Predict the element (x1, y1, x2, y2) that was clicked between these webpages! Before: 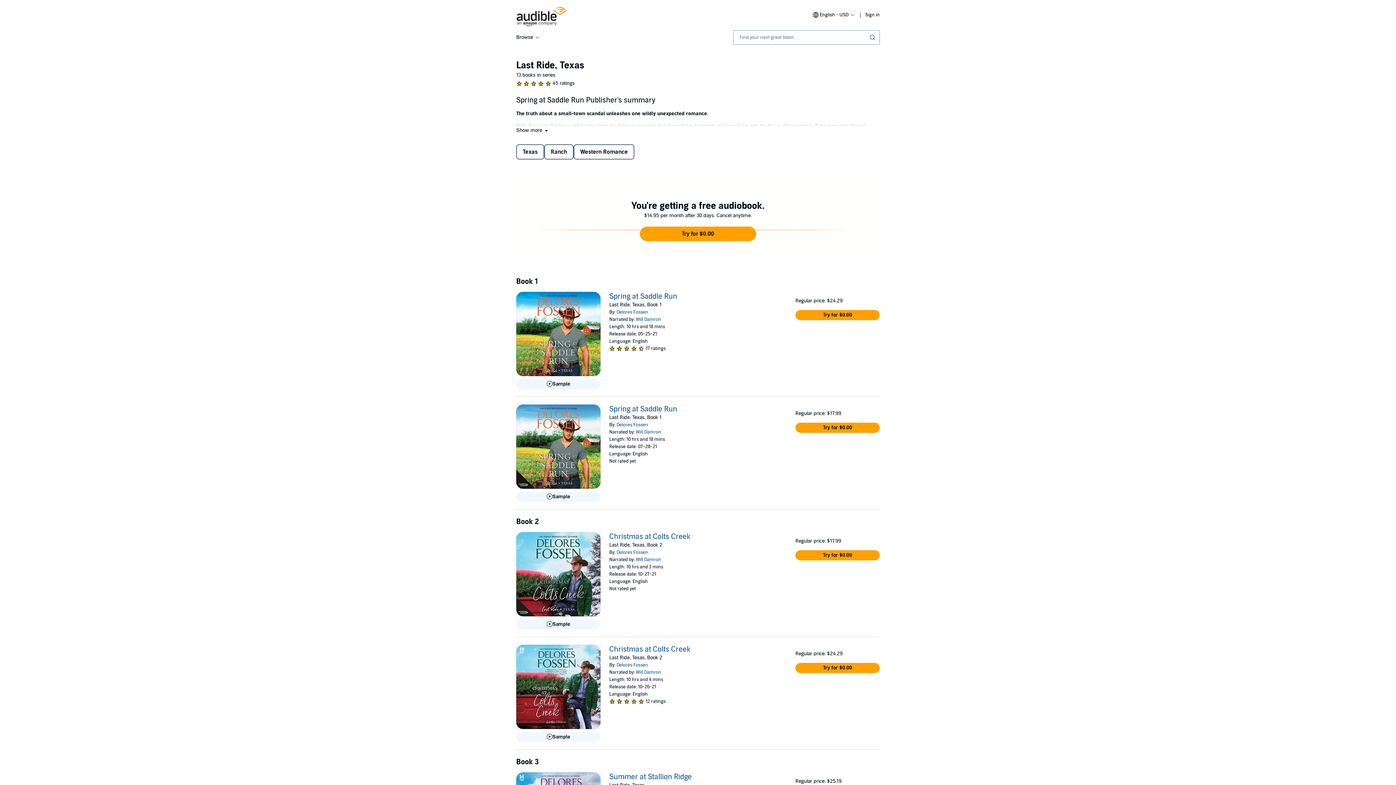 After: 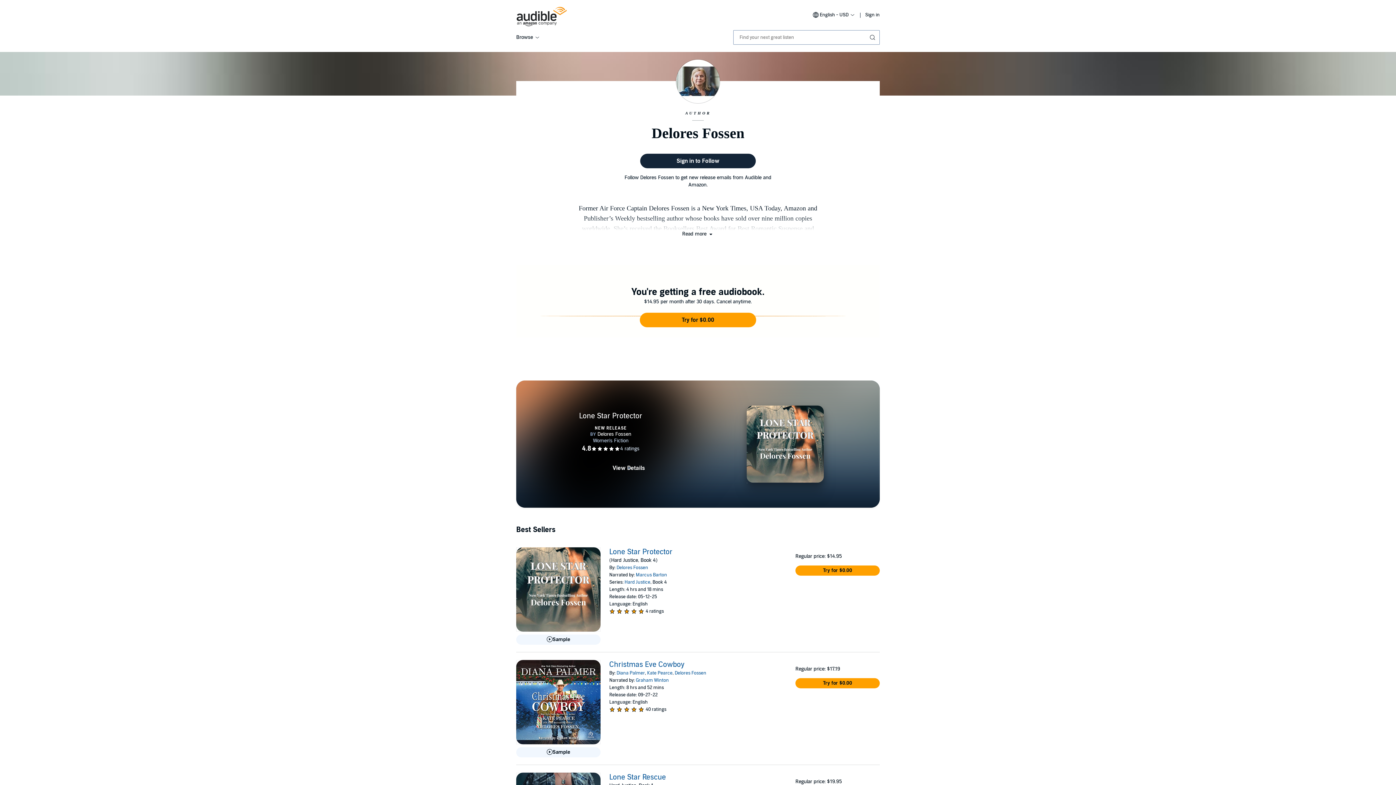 Action: label: Delores Fossen bbox: (616, 662, 648, 668)